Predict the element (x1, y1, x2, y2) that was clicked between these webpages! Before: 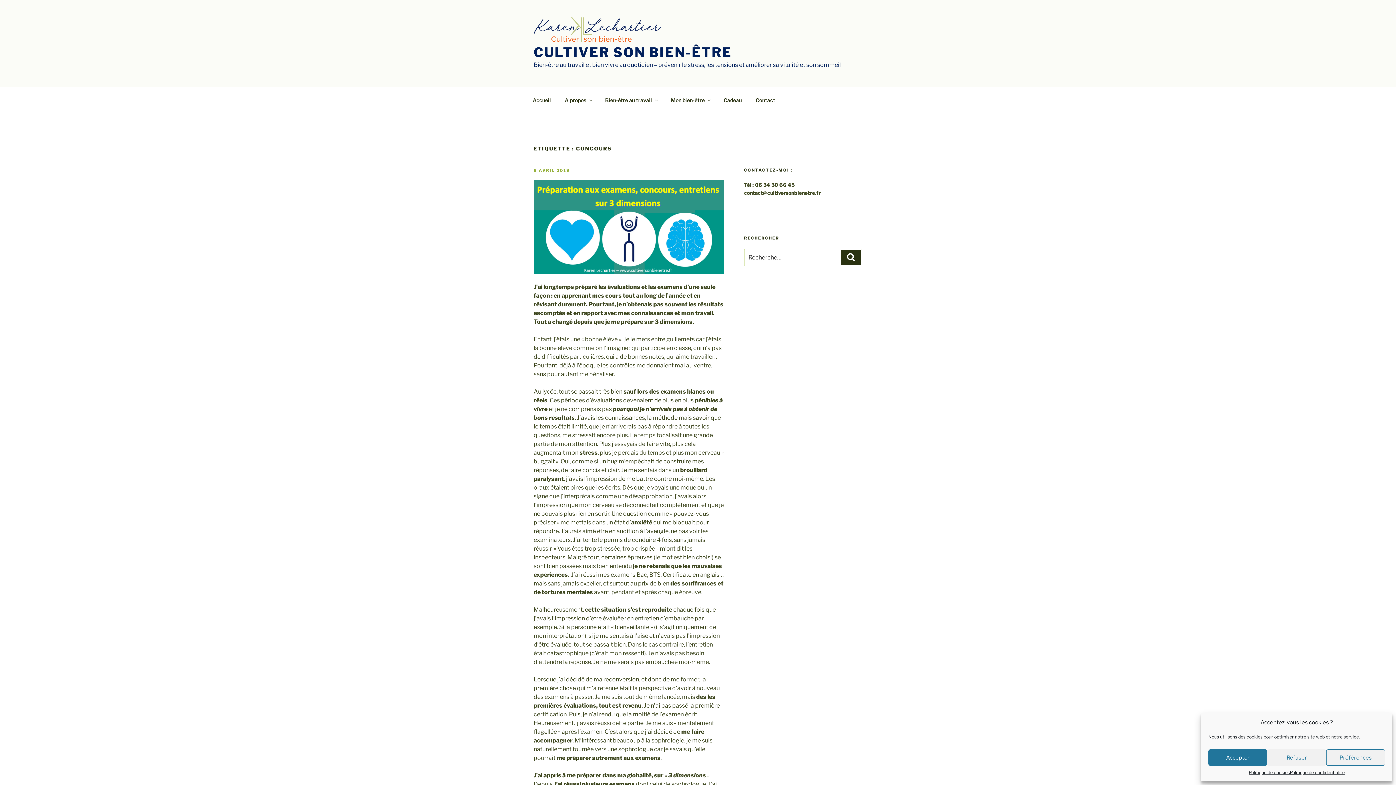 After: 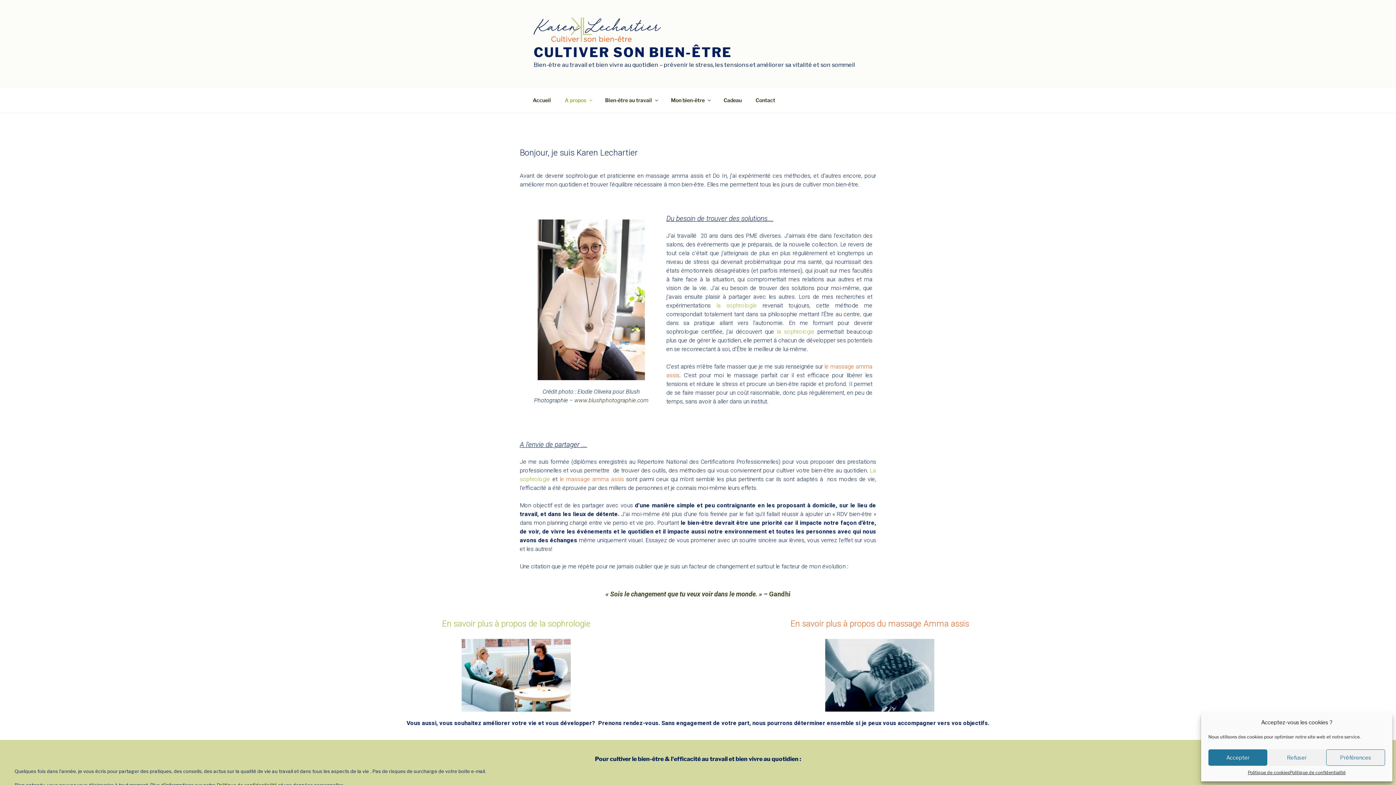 Action: bbox: (558, 91, 597, 108) label: A propos